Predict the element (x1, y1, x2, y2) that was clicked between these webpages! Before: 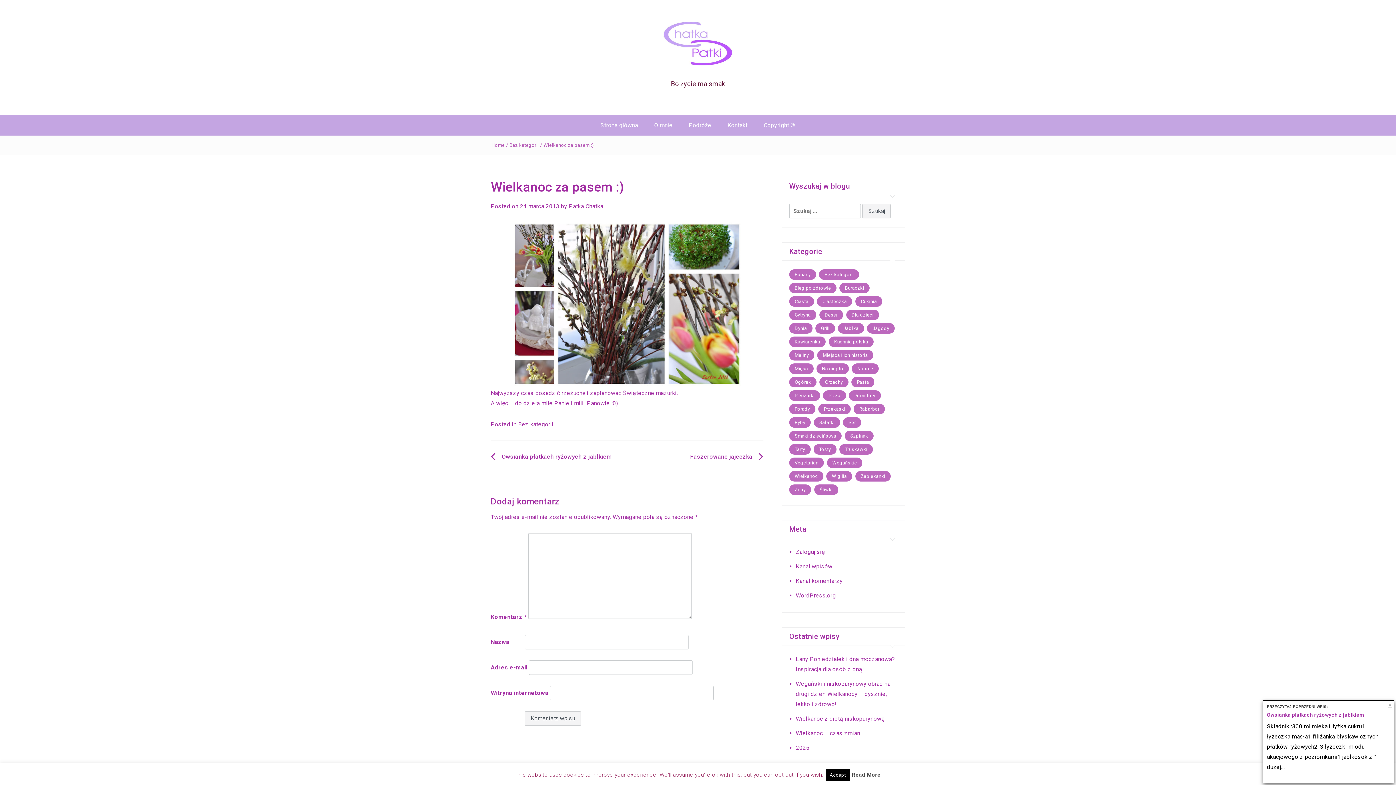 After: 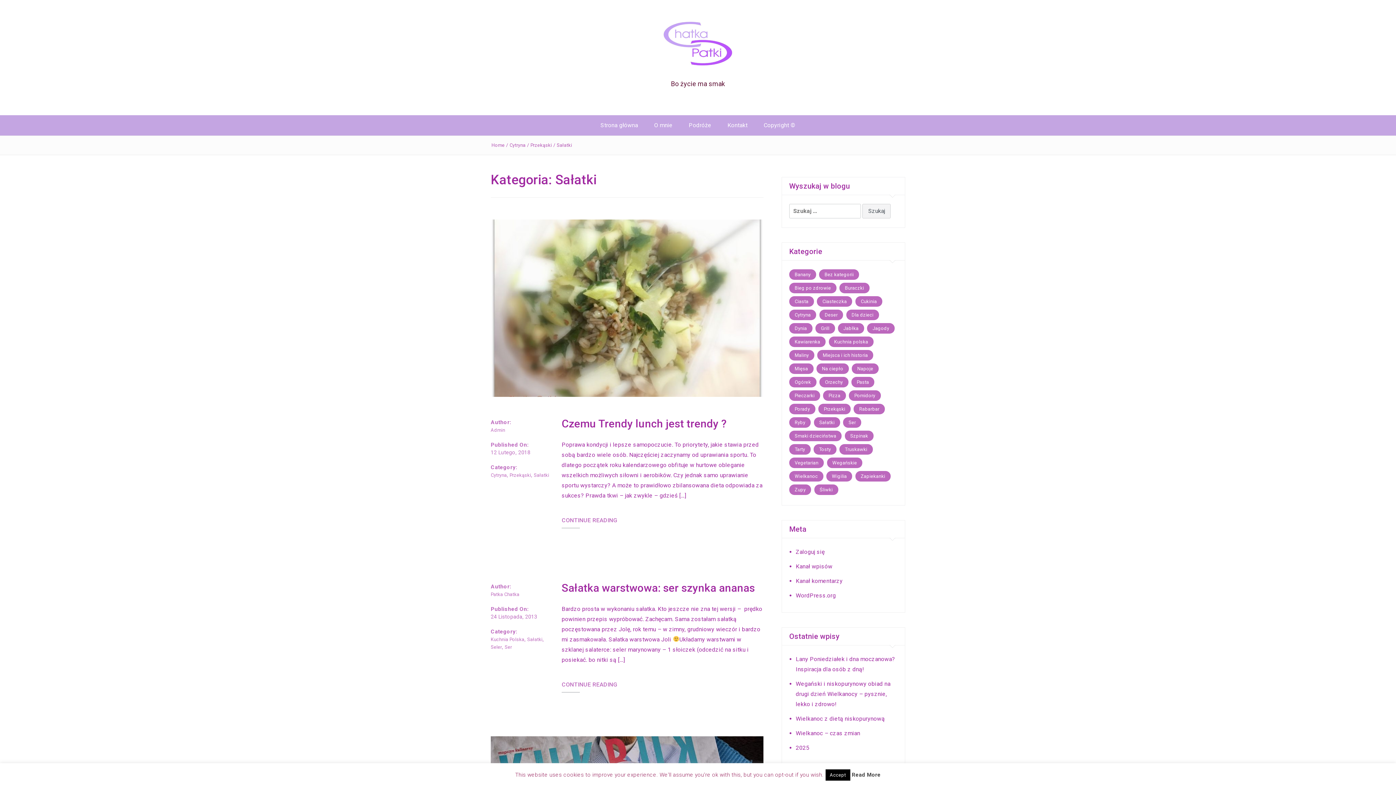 Action: label: Sałatki (14 elementów) bbox: (814, 417, 840, 428)